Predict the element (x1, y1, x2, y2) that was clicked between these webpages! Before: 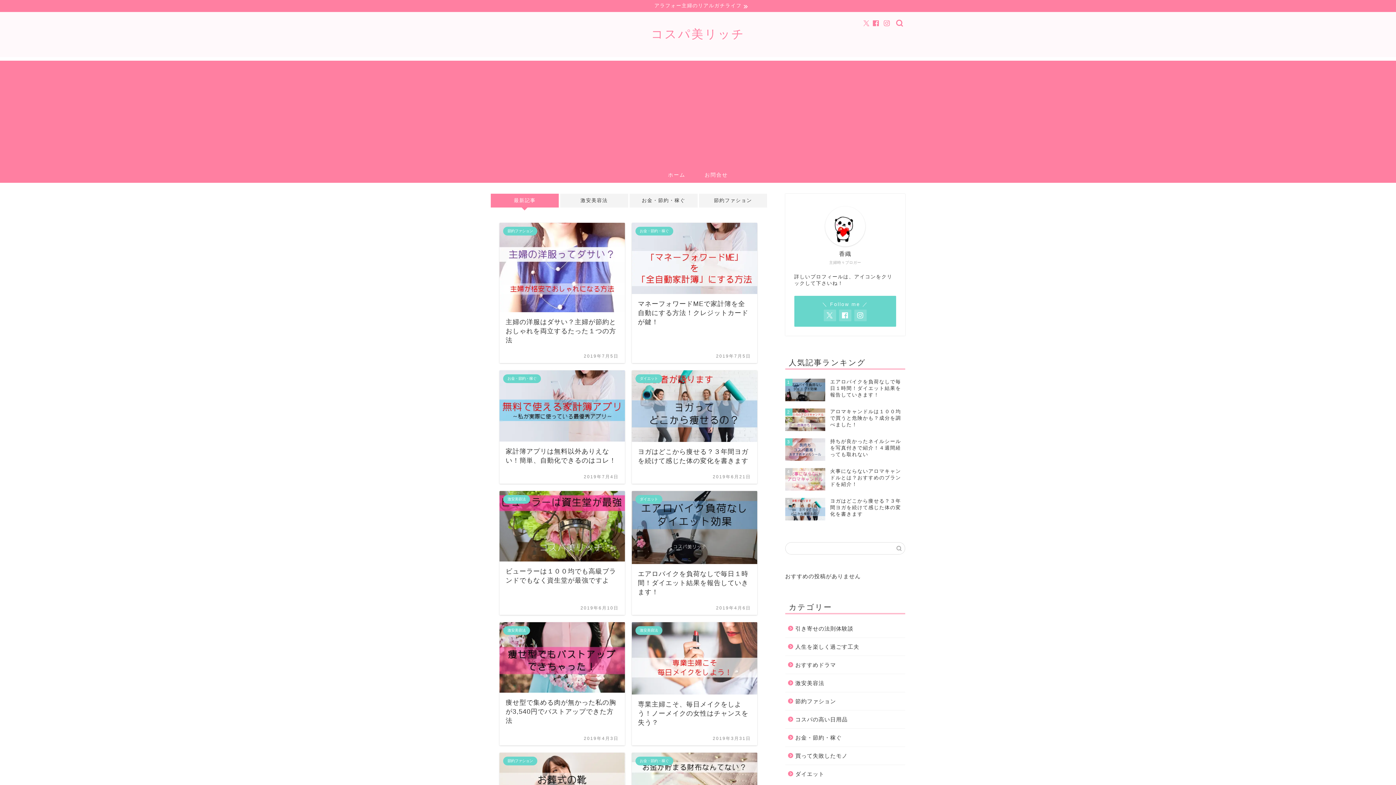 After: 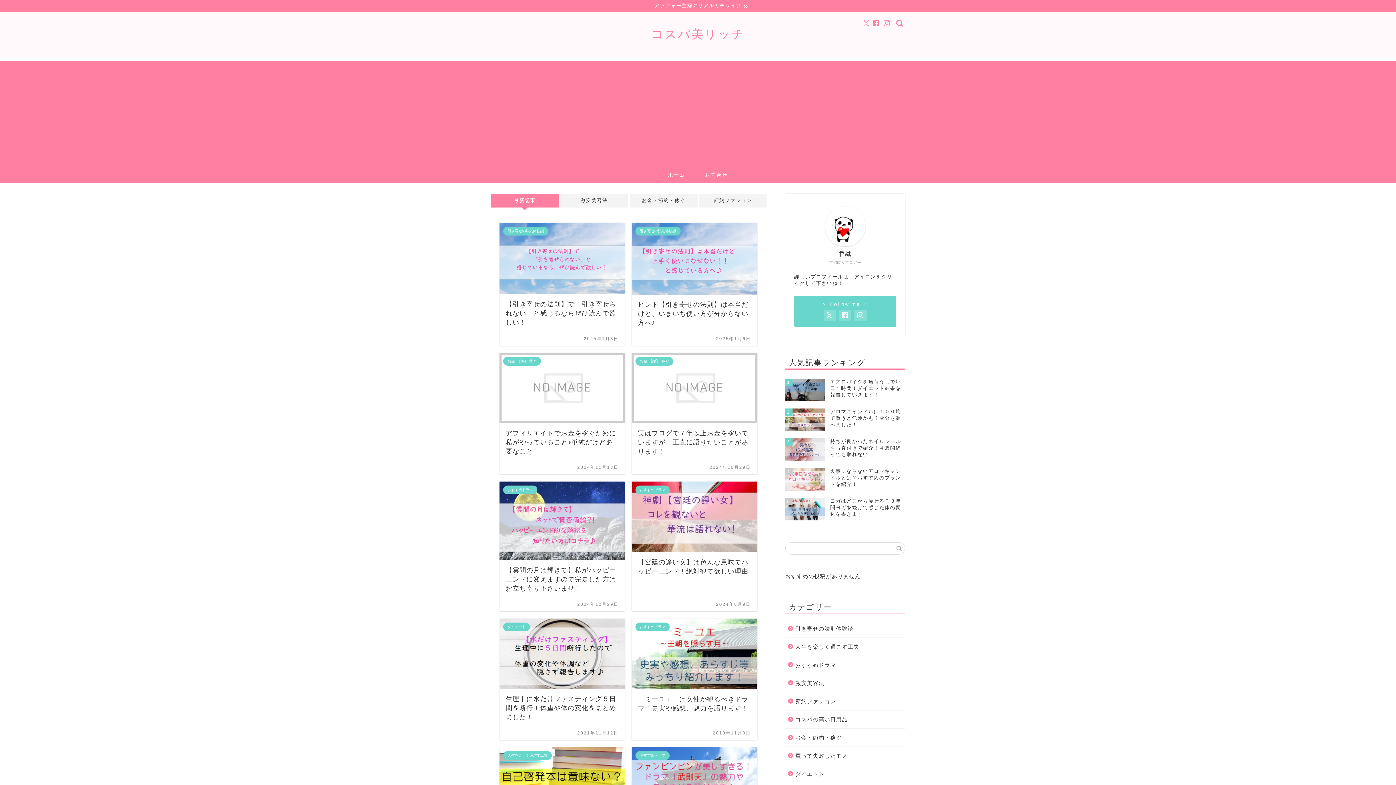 Action: bbox: (0, 0, 1396, 12) label: アラフォー主婦のリアルガチライフ